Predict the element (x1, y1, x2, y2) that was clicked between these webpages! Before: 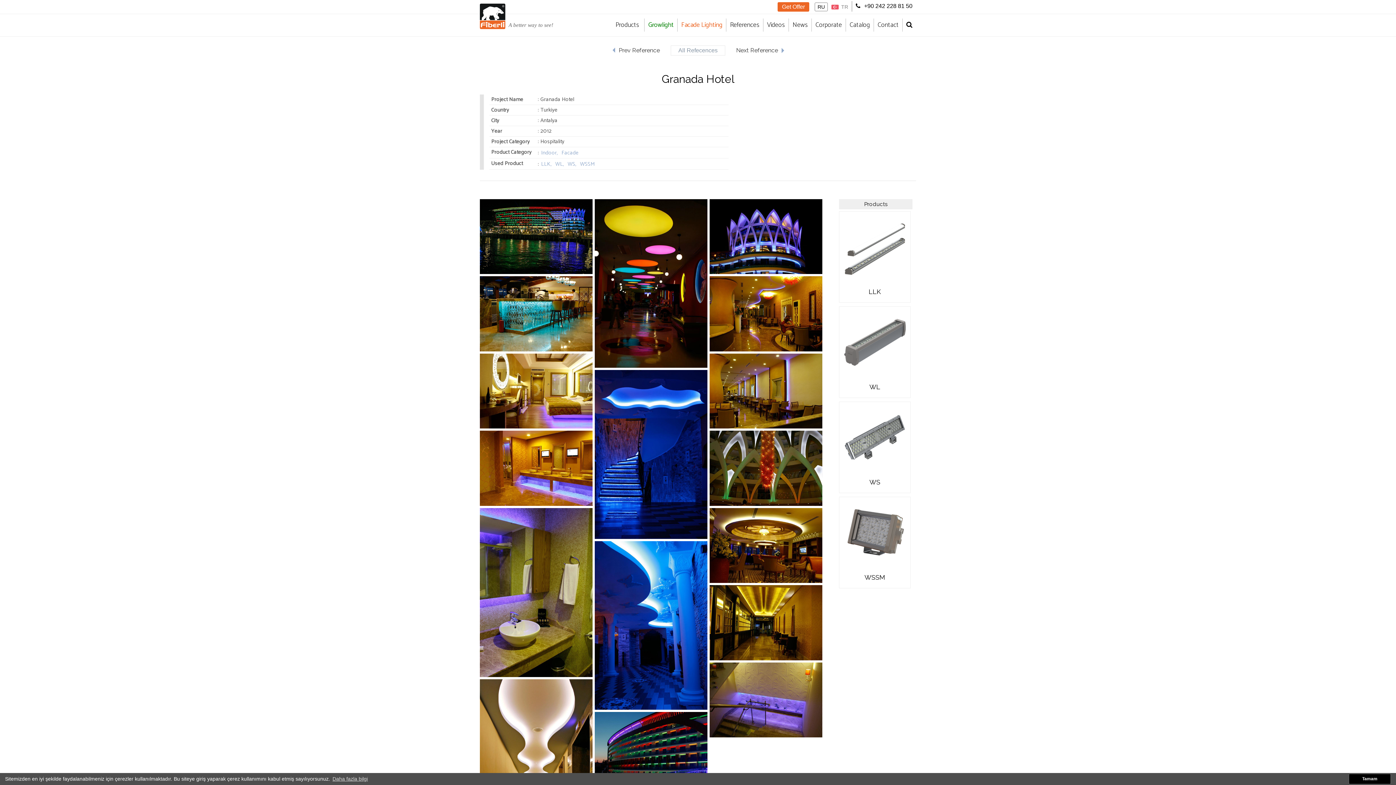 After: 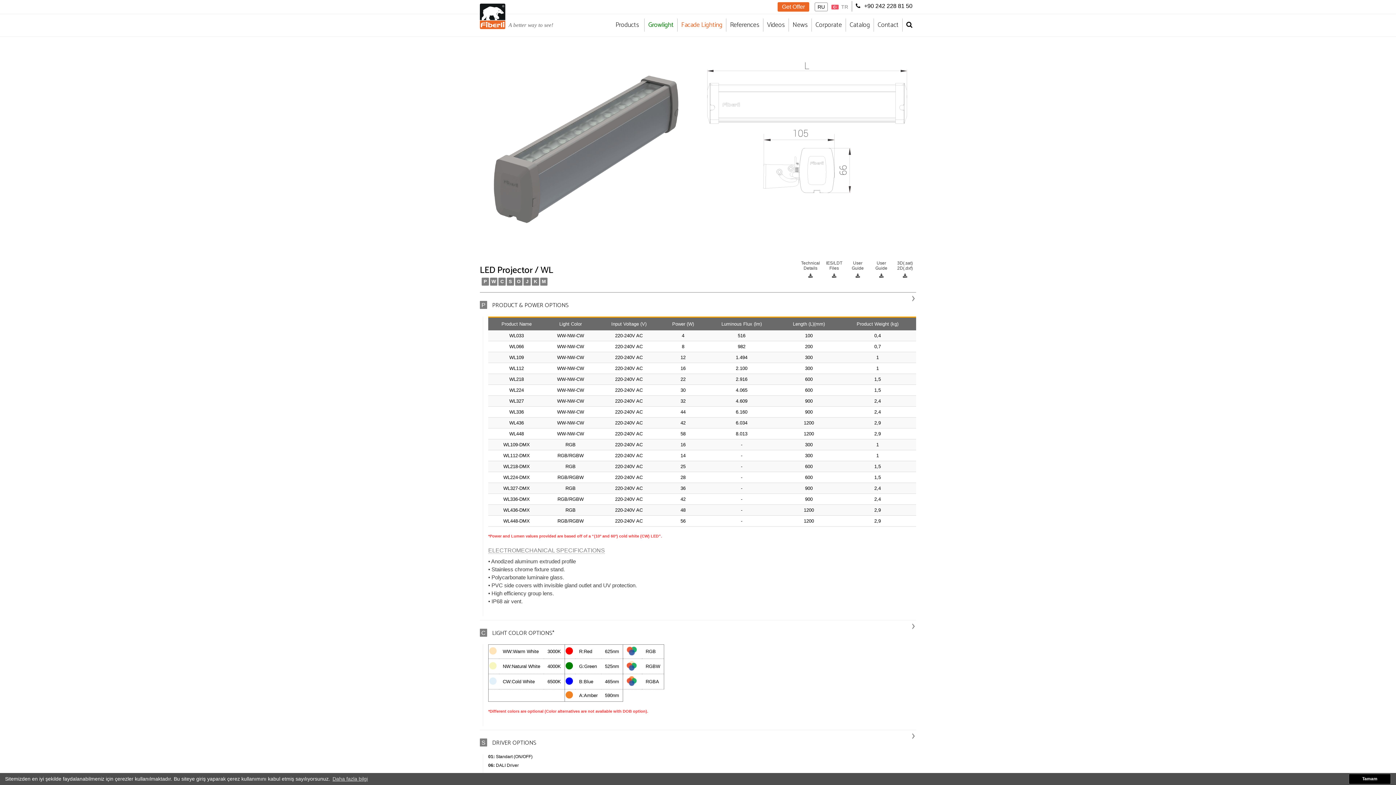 Action: bbox: (841, 308, 908, 395) label: WL